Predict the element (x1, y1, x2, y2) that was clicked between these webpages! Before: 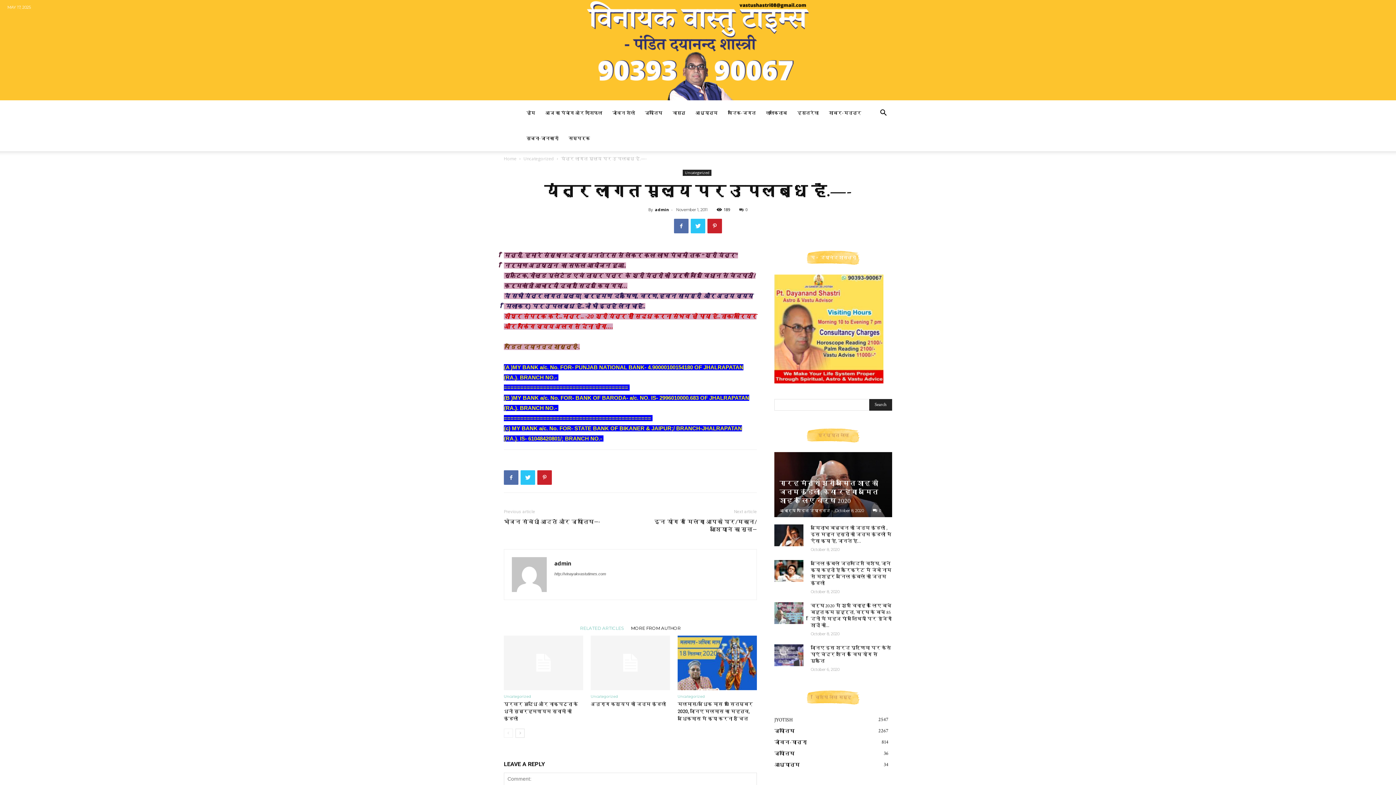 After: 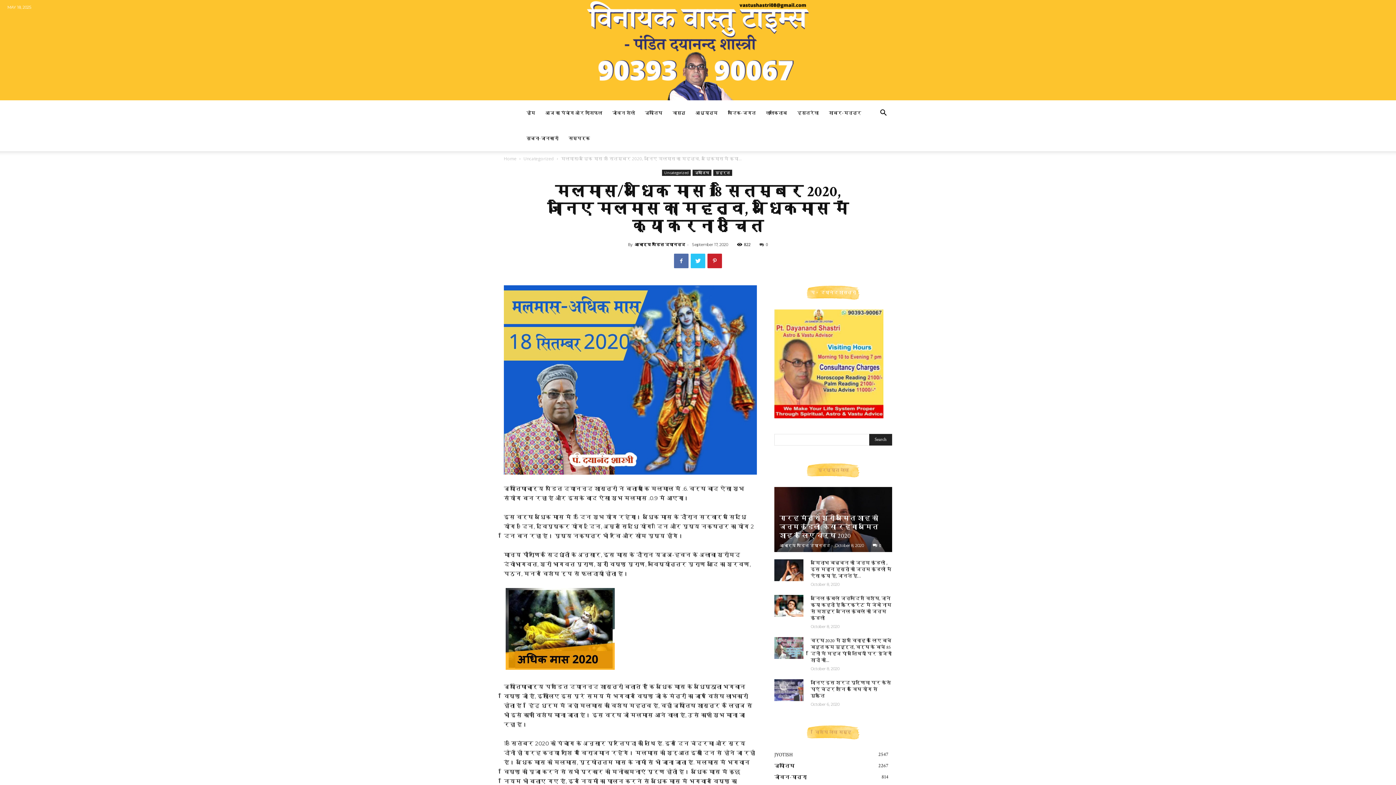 Action: bbox: (677, 636, 757, 690)